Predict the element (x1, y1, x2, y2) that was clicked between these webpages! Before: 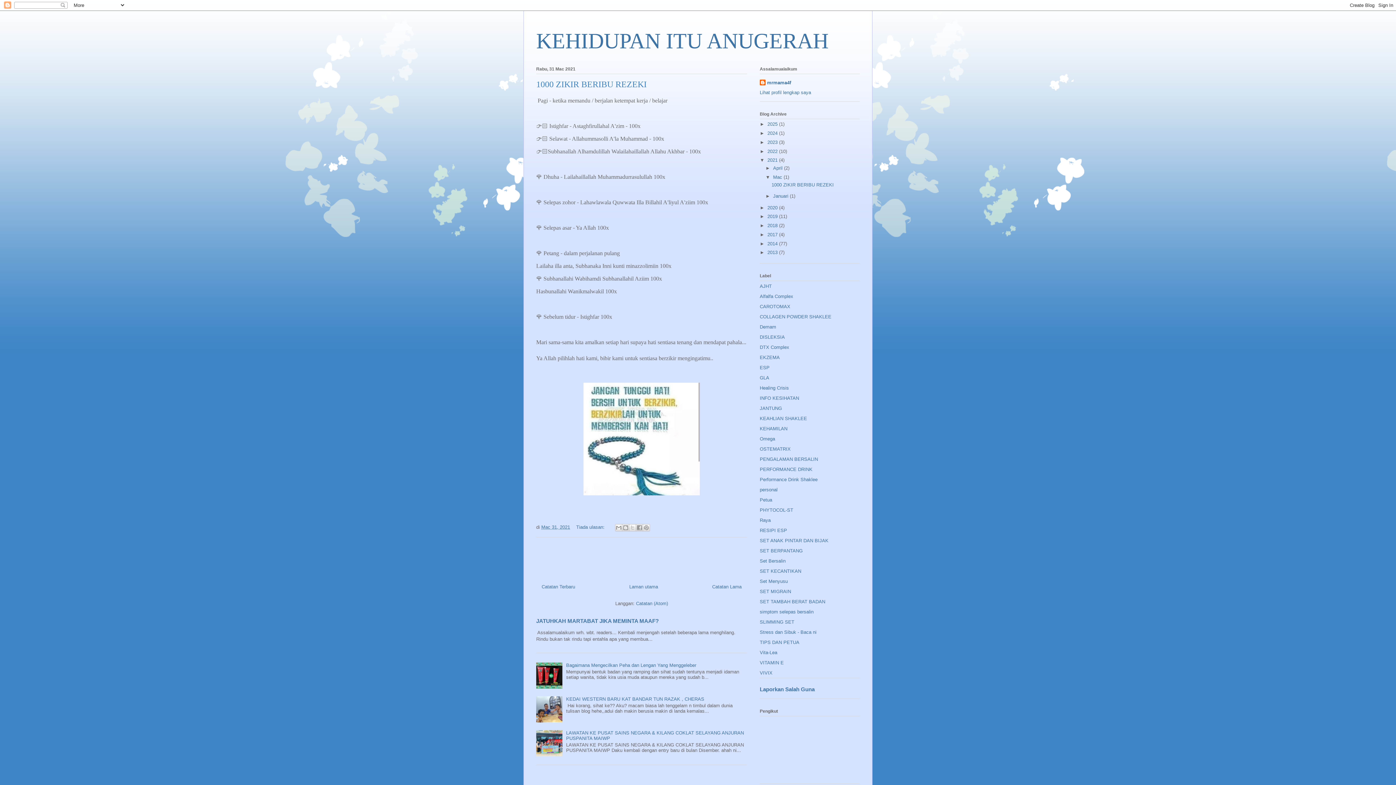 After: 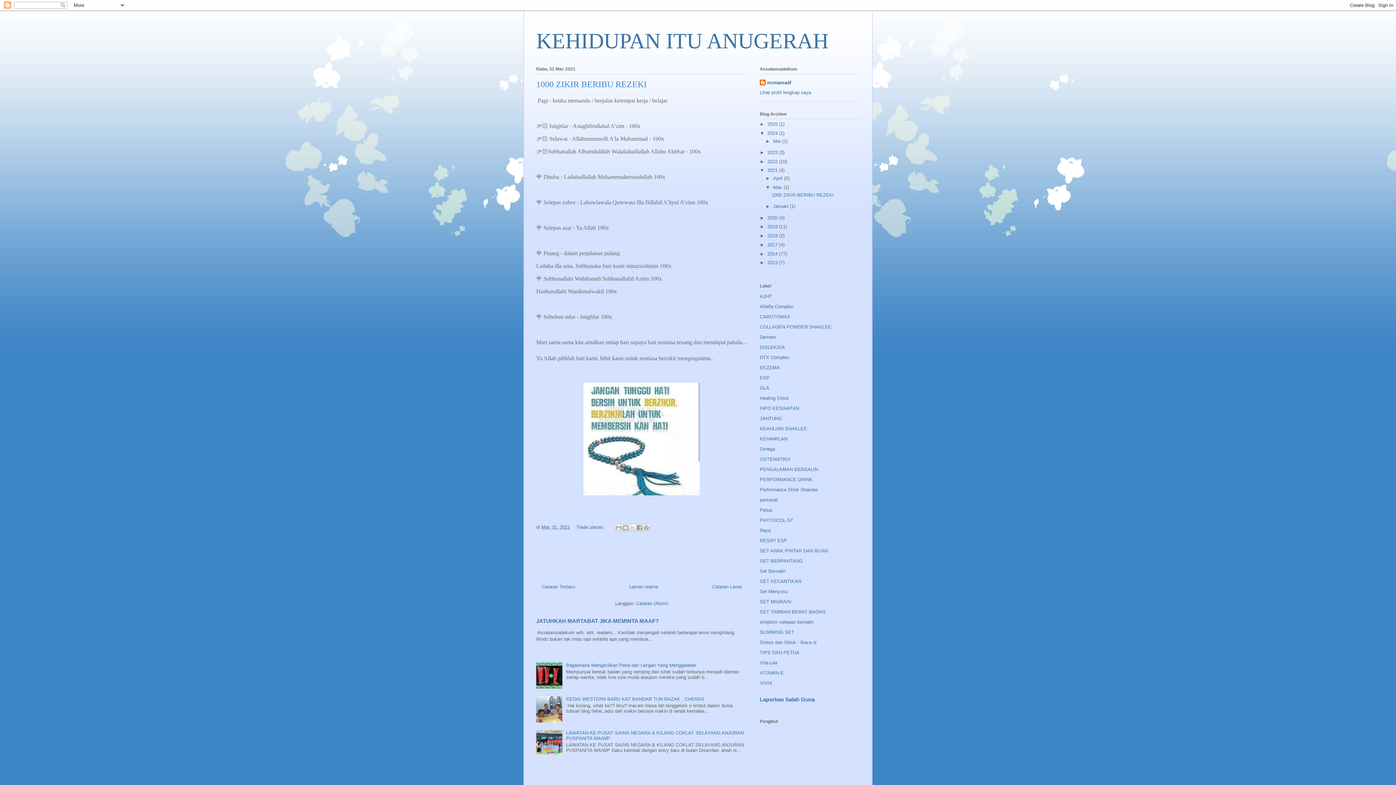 Action: label: ►   bbox: (760, 130, 767, 136)